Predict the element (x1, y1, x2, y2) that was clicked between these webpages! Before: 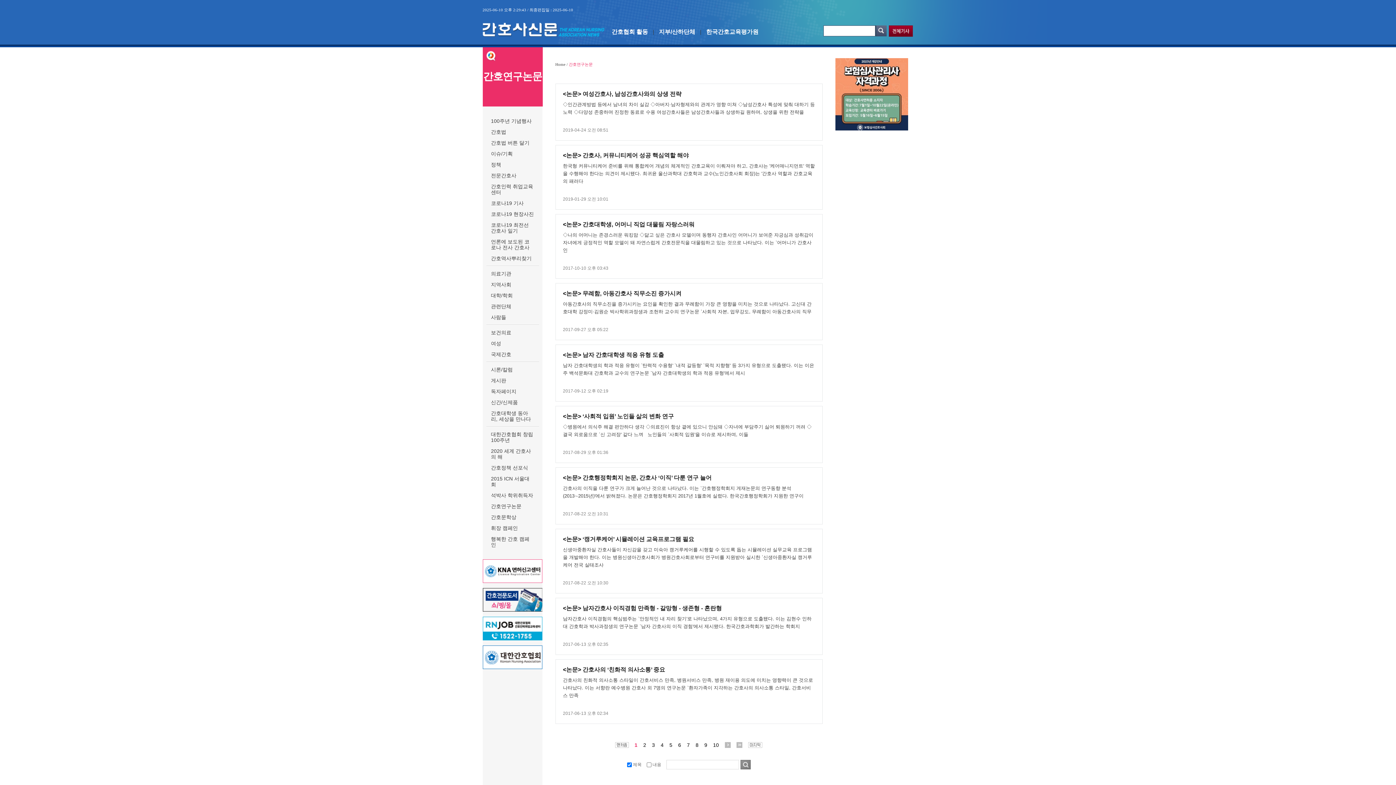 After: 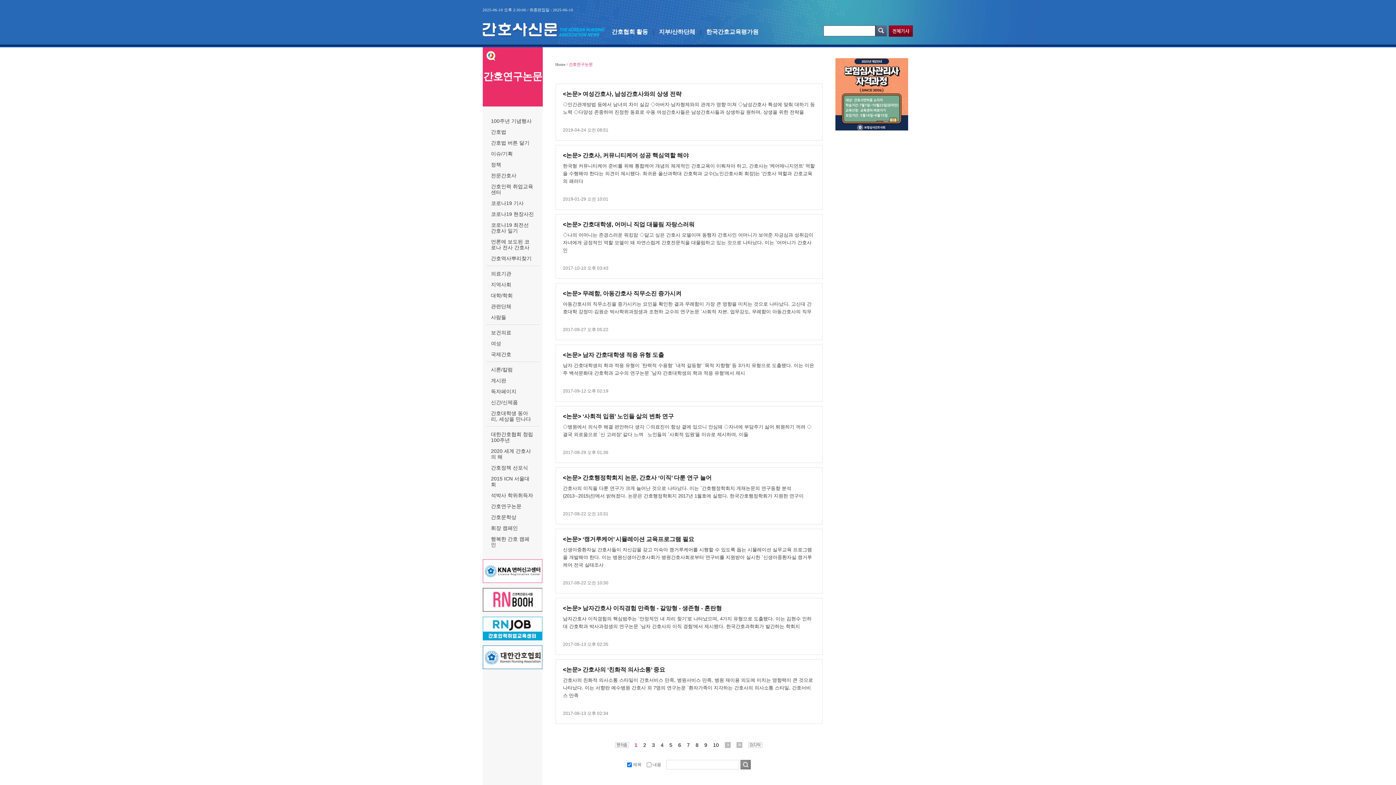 Action: bbox: (613, 740, 630, 750)